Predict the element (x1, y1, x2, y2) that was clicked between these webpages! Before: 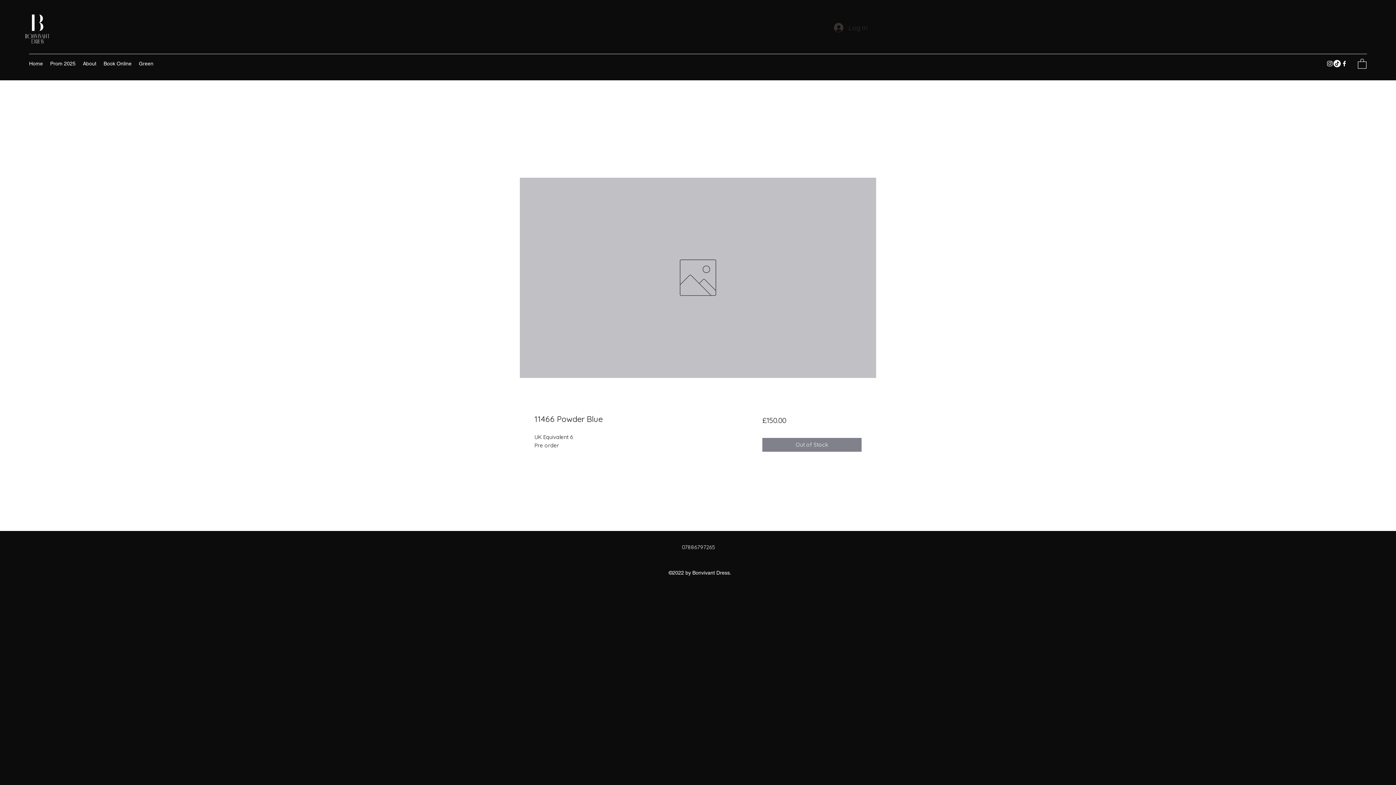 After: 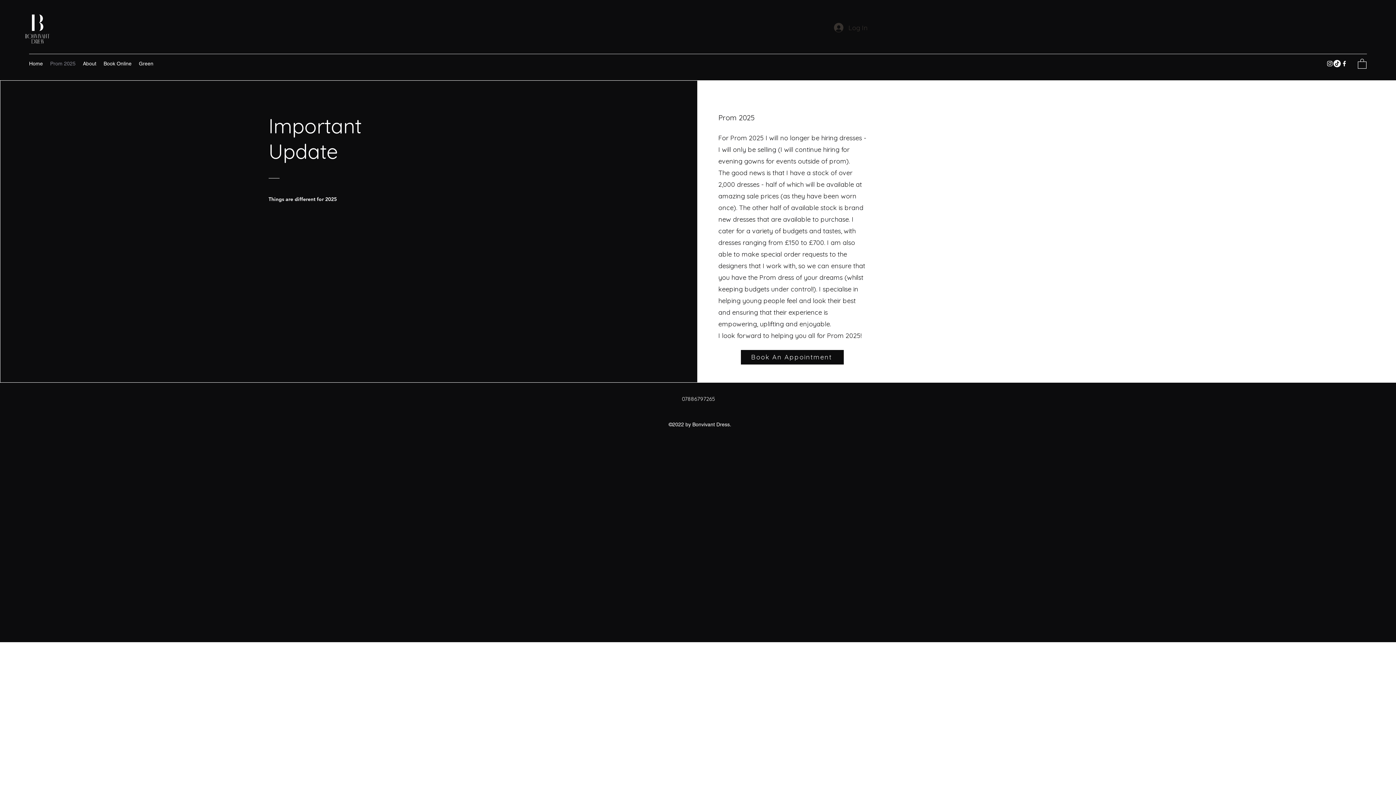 Action: bbox: (46, 58, 79, 69) label: Prom 2025